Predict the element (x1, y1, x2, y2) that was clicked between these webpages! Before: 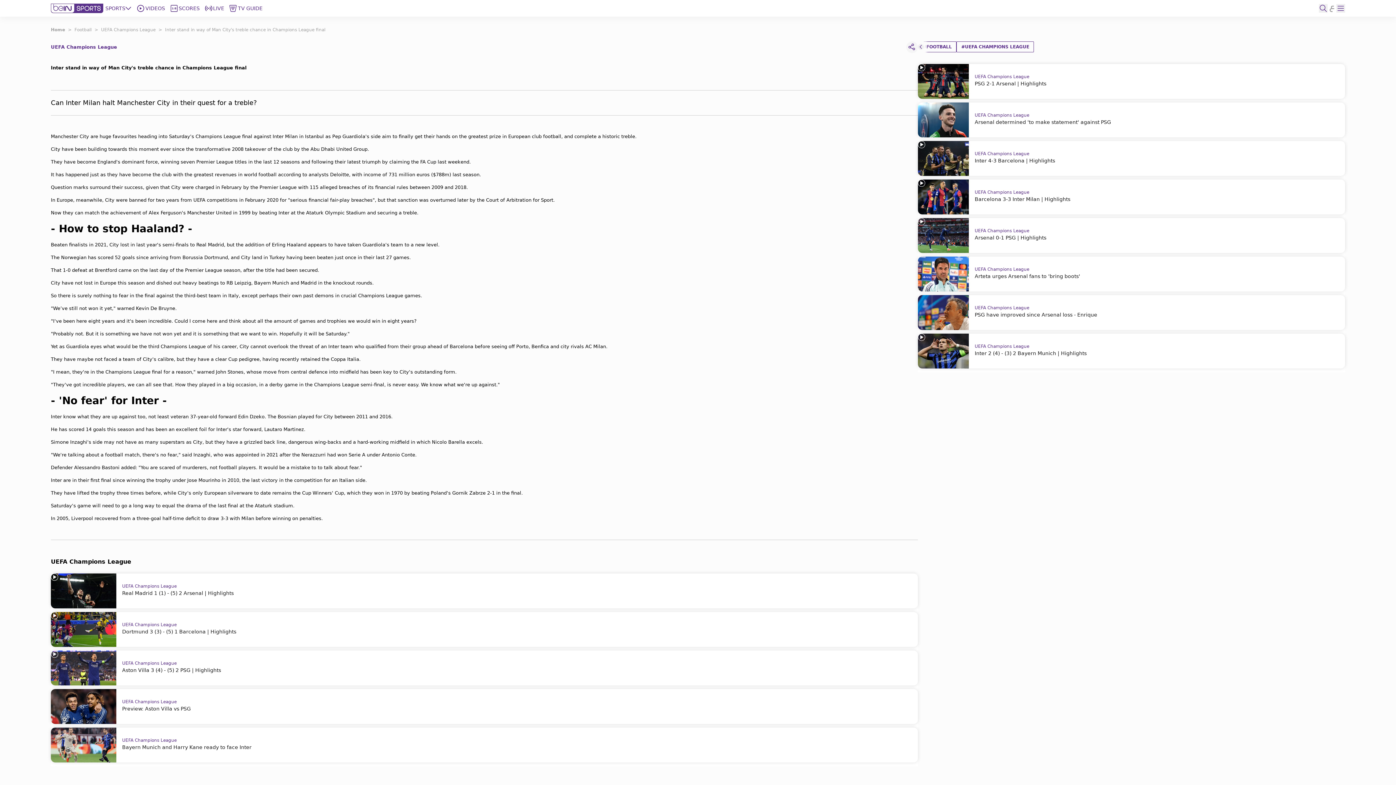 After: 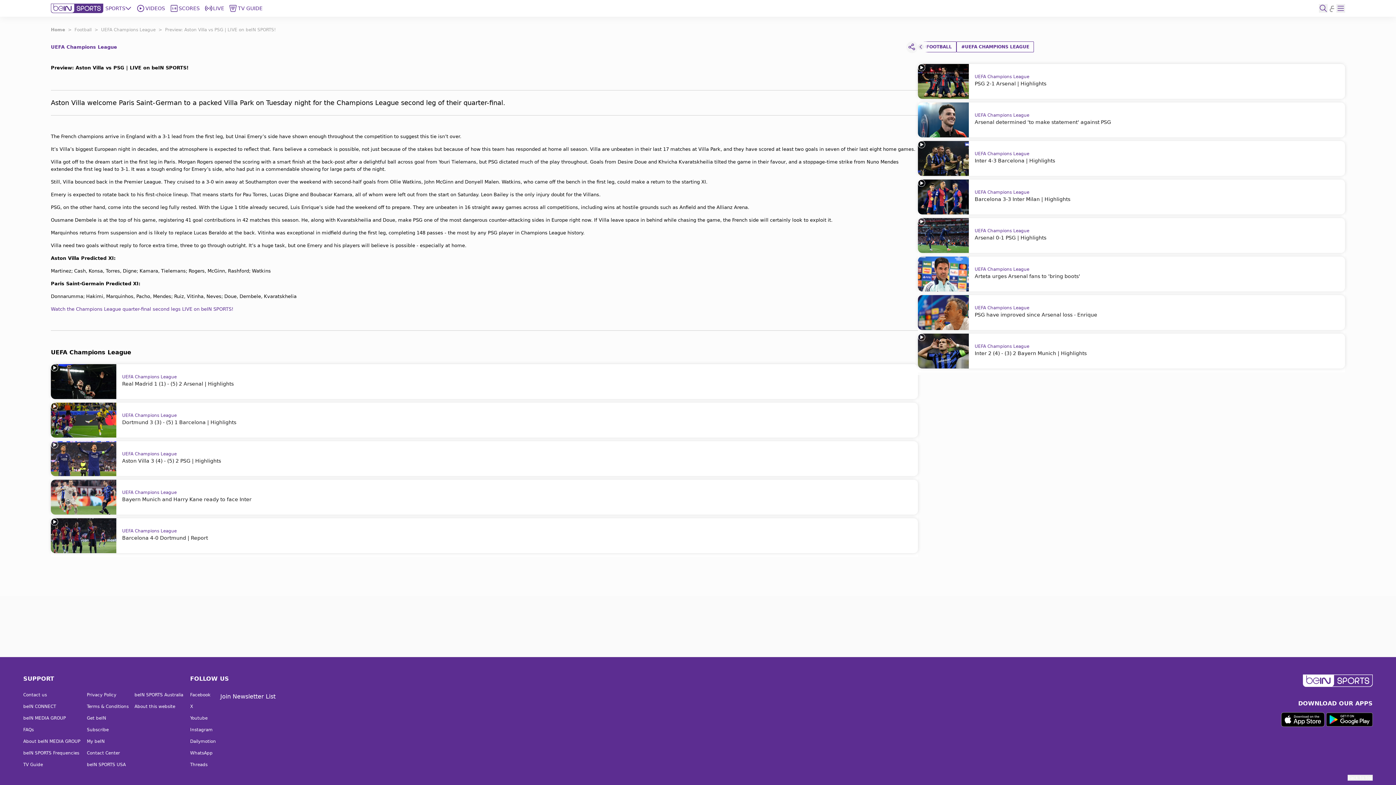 Action: bbox: (50, 689, 918, 724) label: UEFA Champions League
Preview: Aston Villa vs PSG